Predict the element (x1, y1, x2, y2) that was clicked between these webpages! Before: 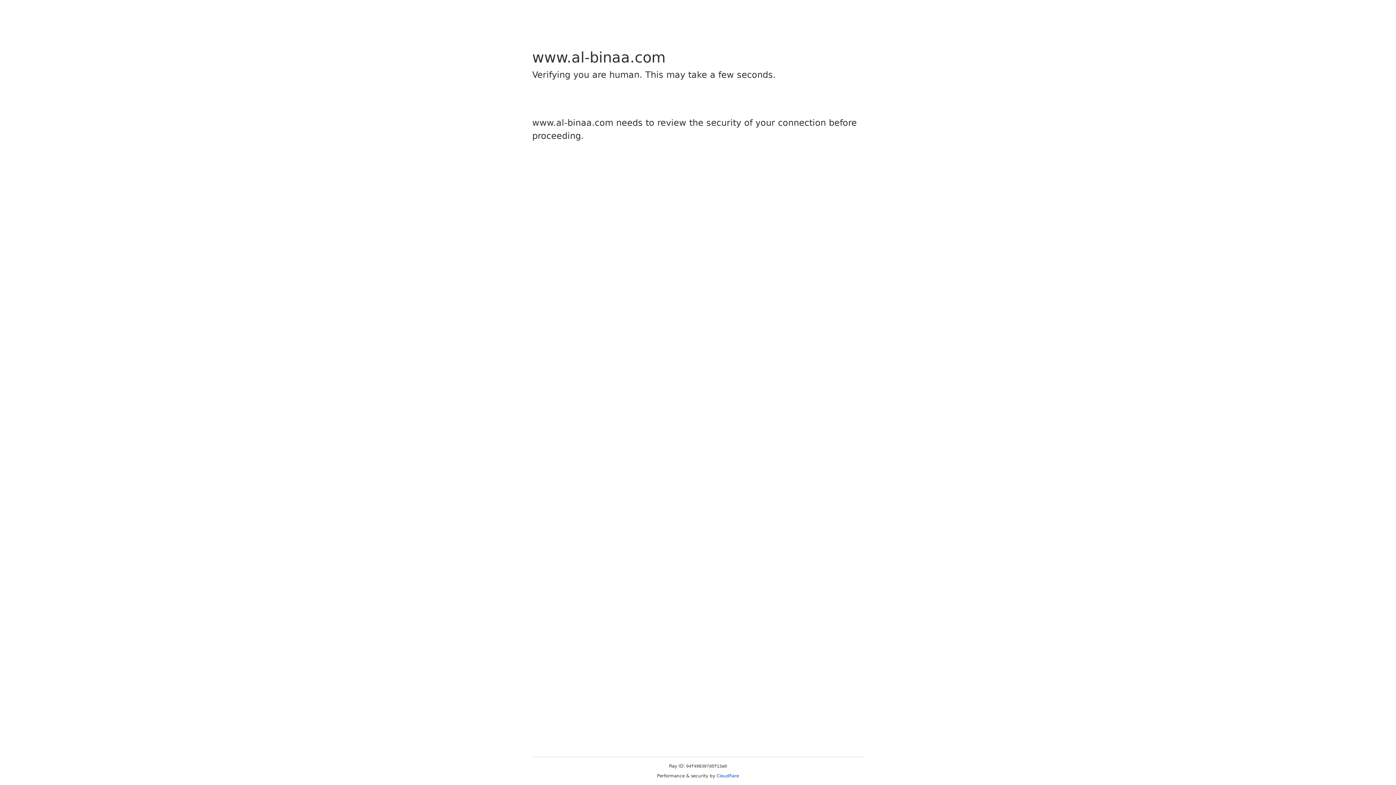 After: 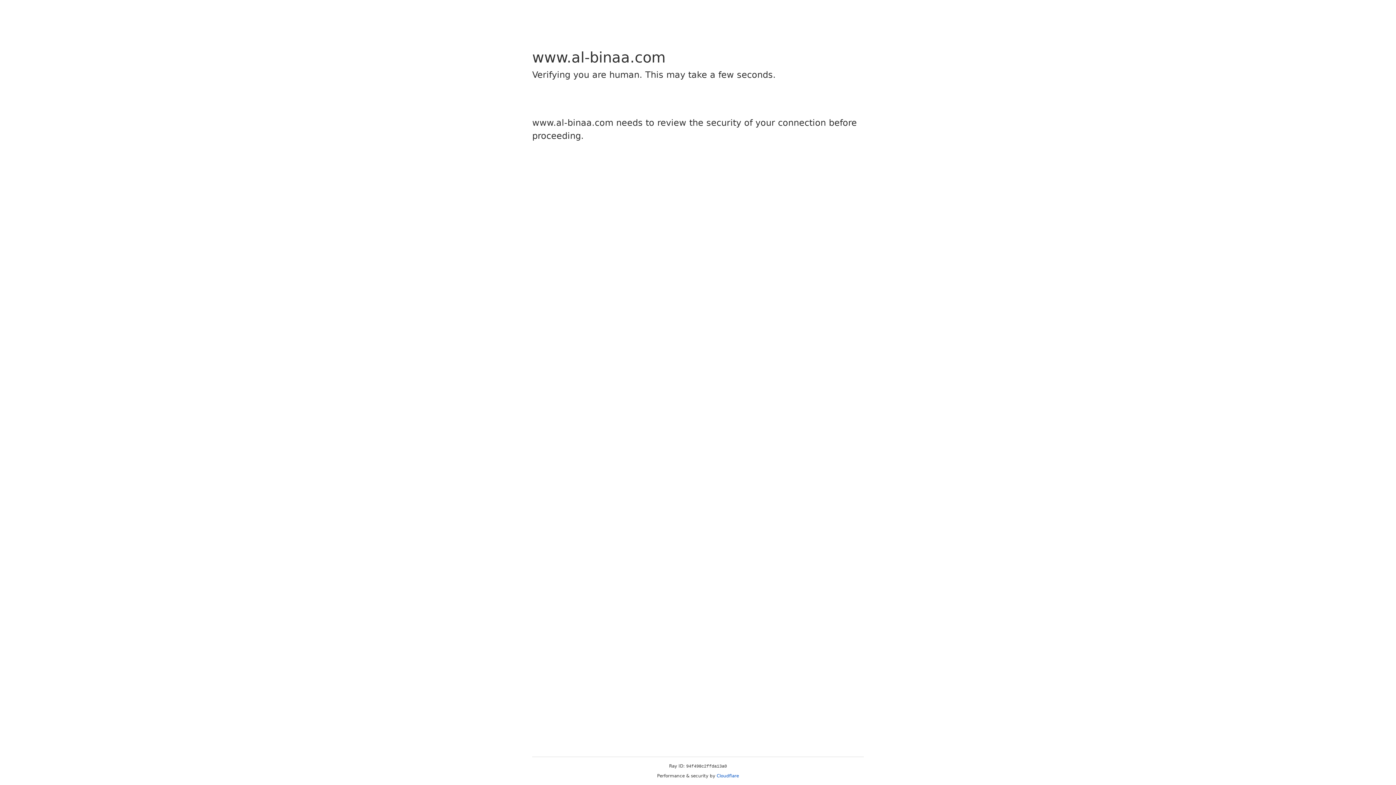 Action: label: Cloudflare bbox: (716, 773, 739, 778)